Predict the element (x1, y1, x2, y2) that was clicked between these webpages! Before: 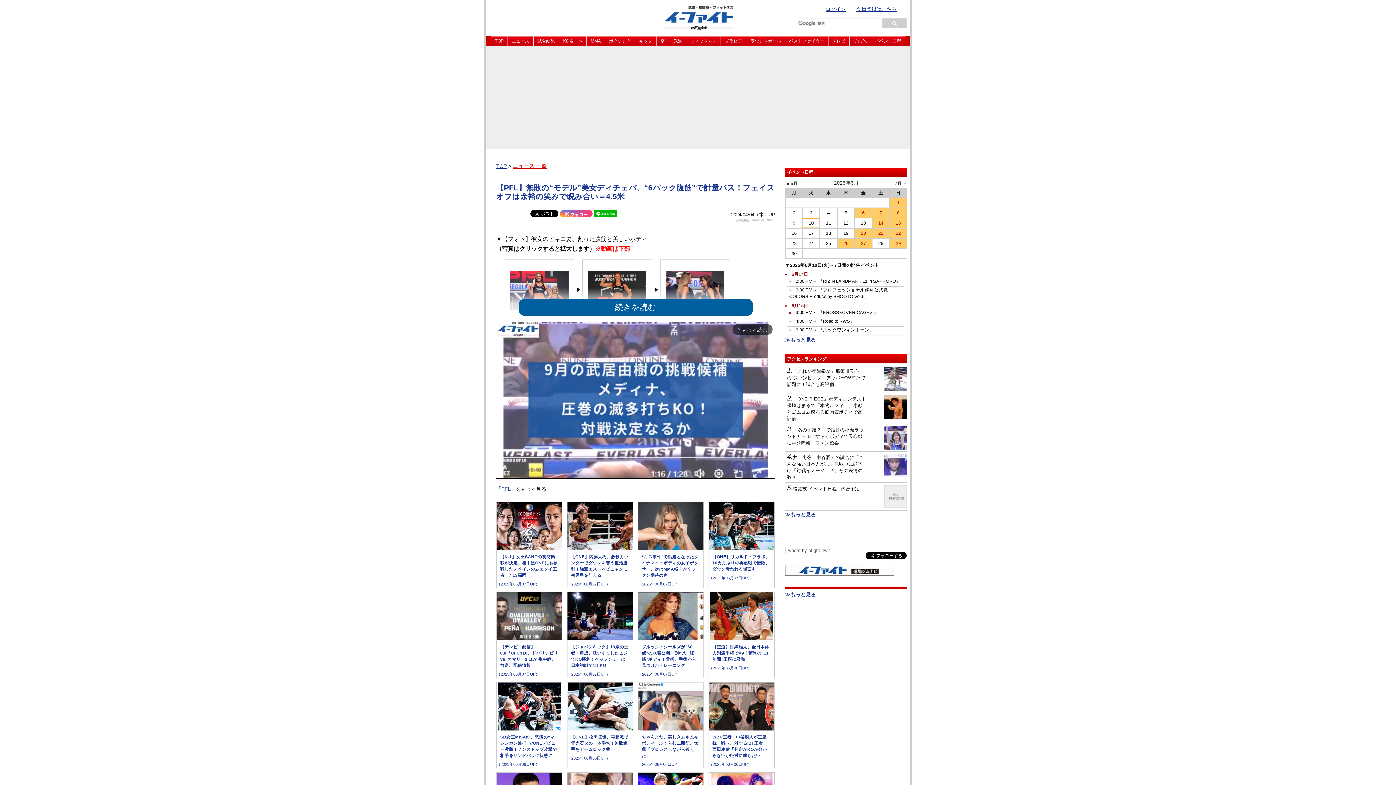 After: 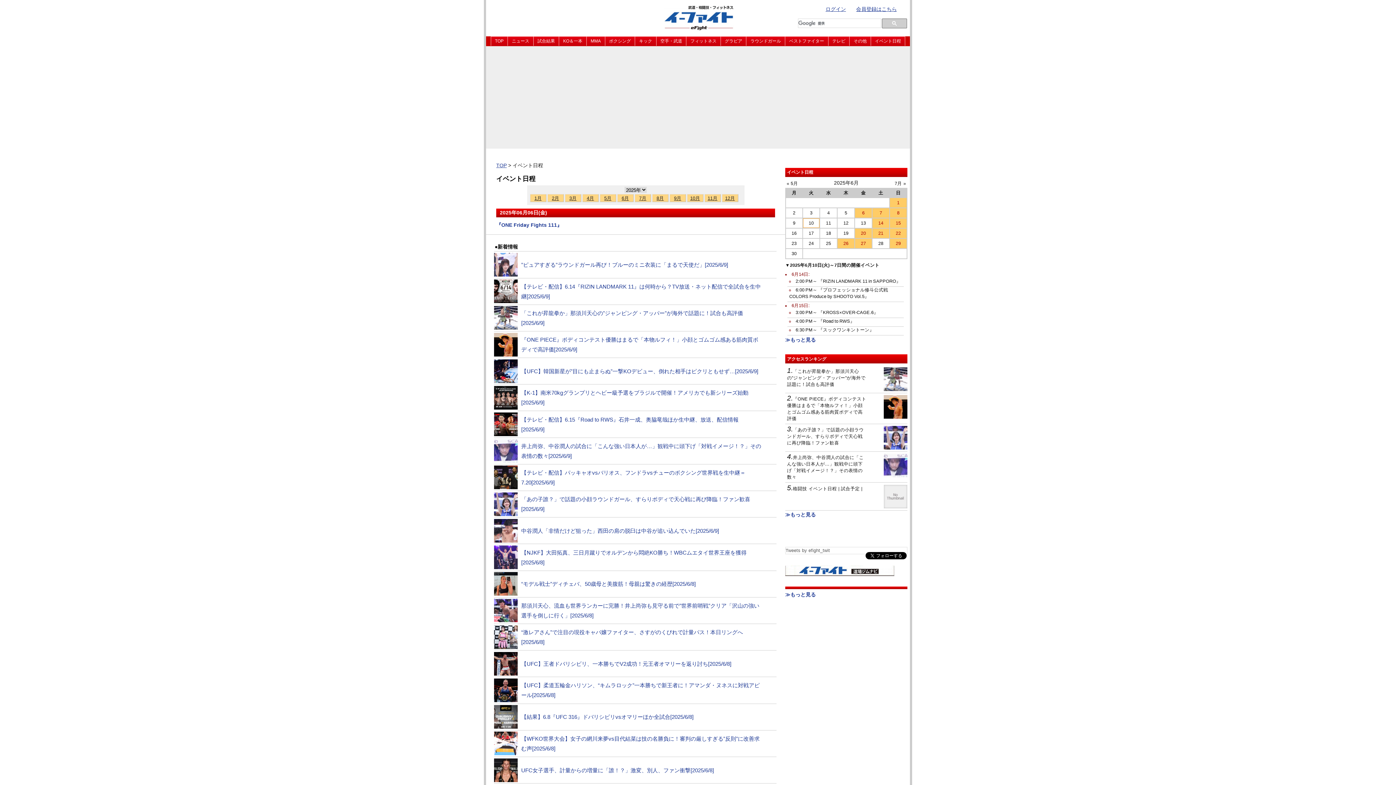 Action: bbox: (856, 209, 870, 216) label: 6